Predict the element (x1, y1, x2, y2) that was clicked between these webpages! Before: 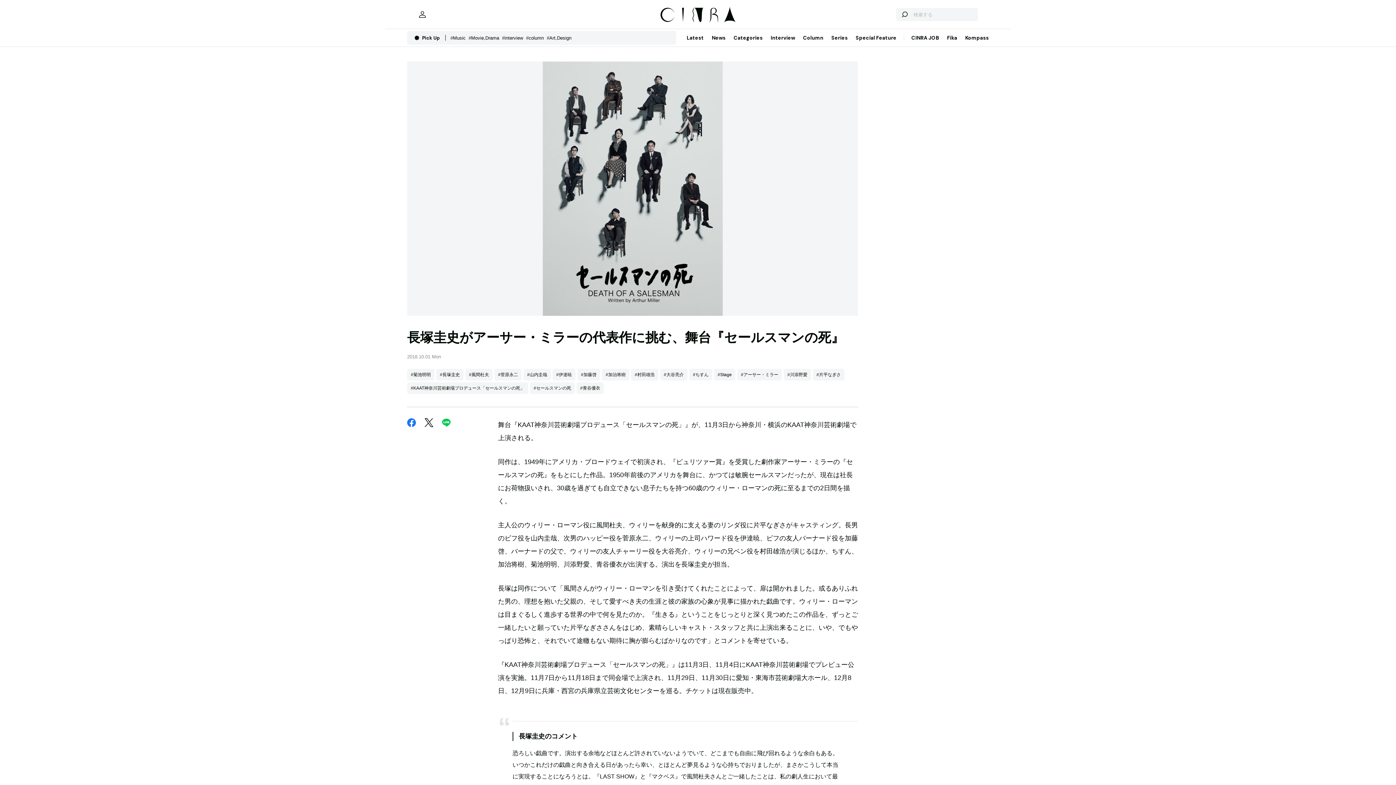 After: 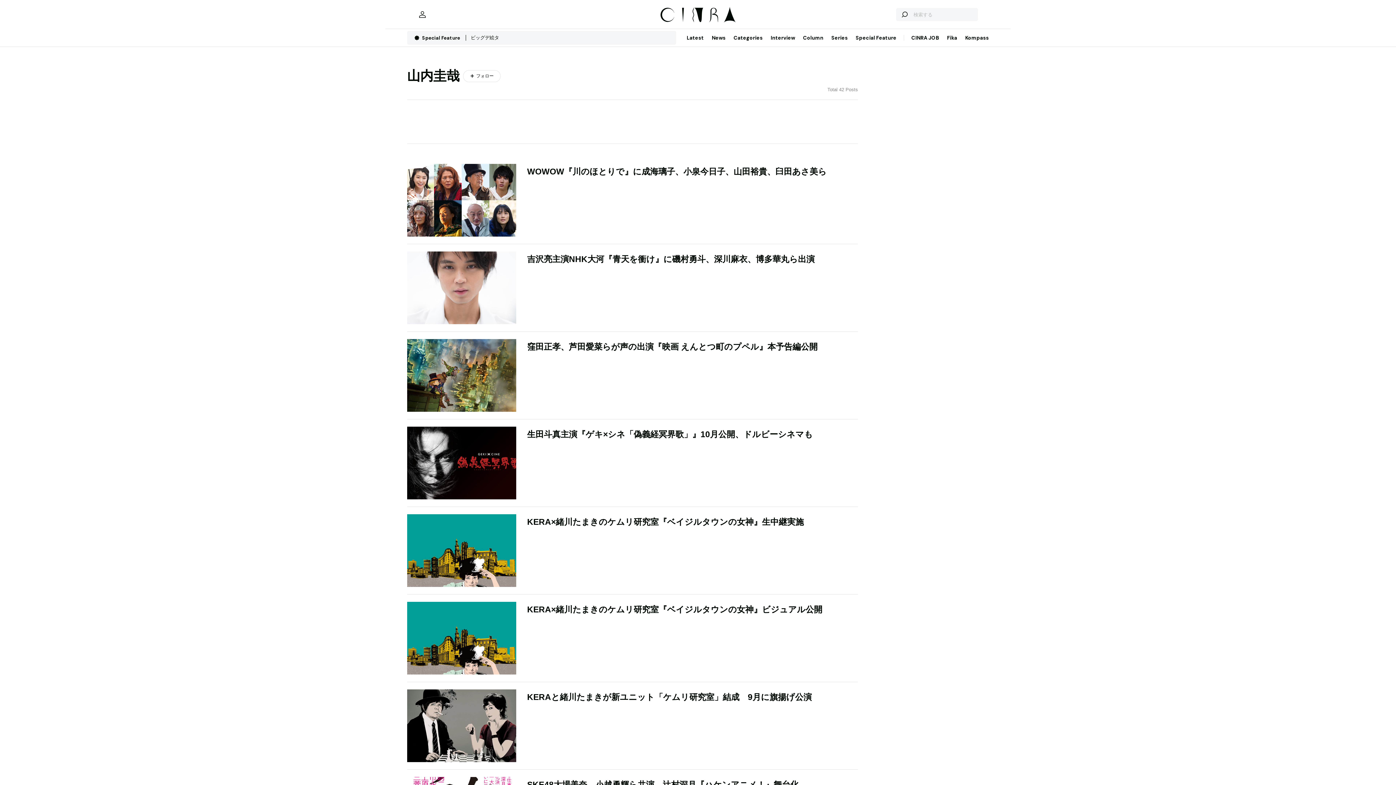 Action: bbox: (523, 369, 550, 380) label: #山内圭哉